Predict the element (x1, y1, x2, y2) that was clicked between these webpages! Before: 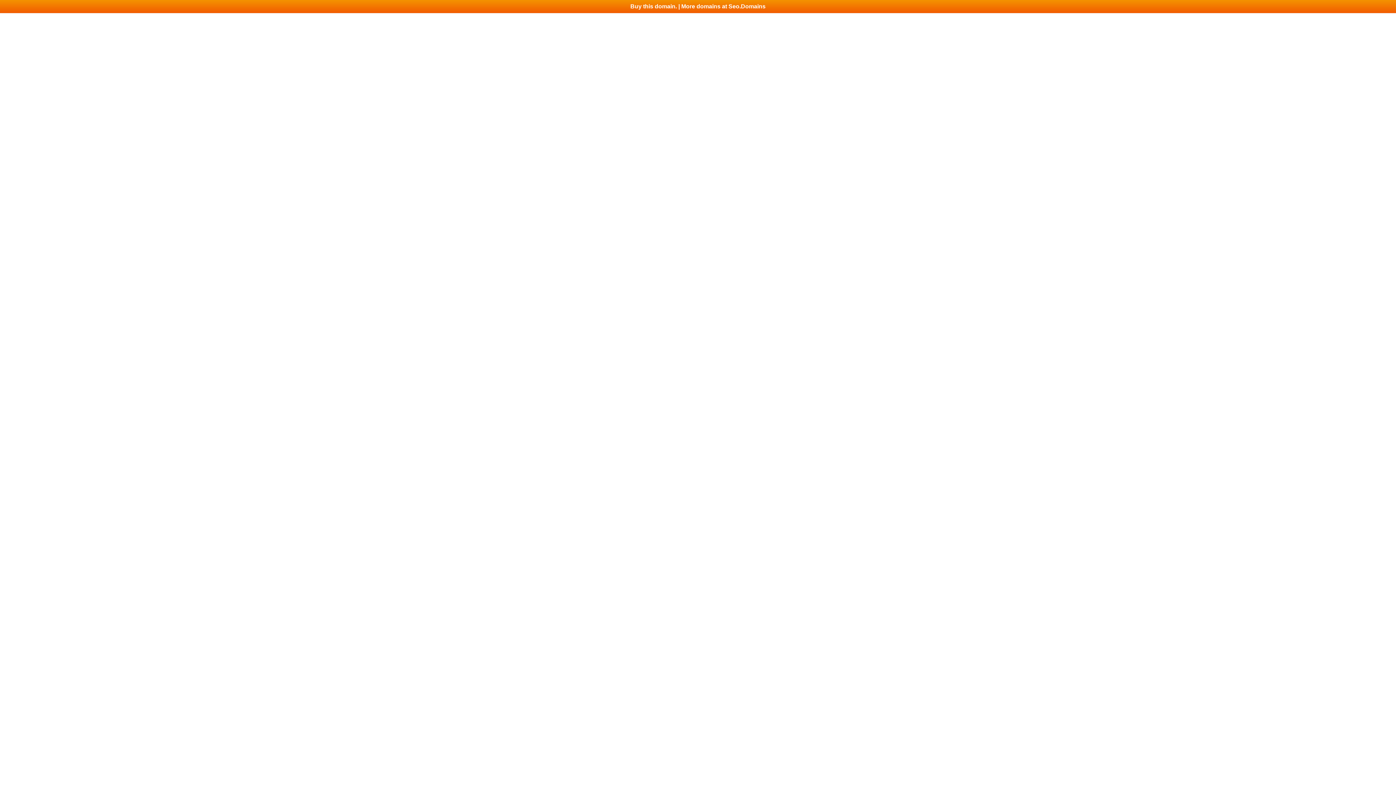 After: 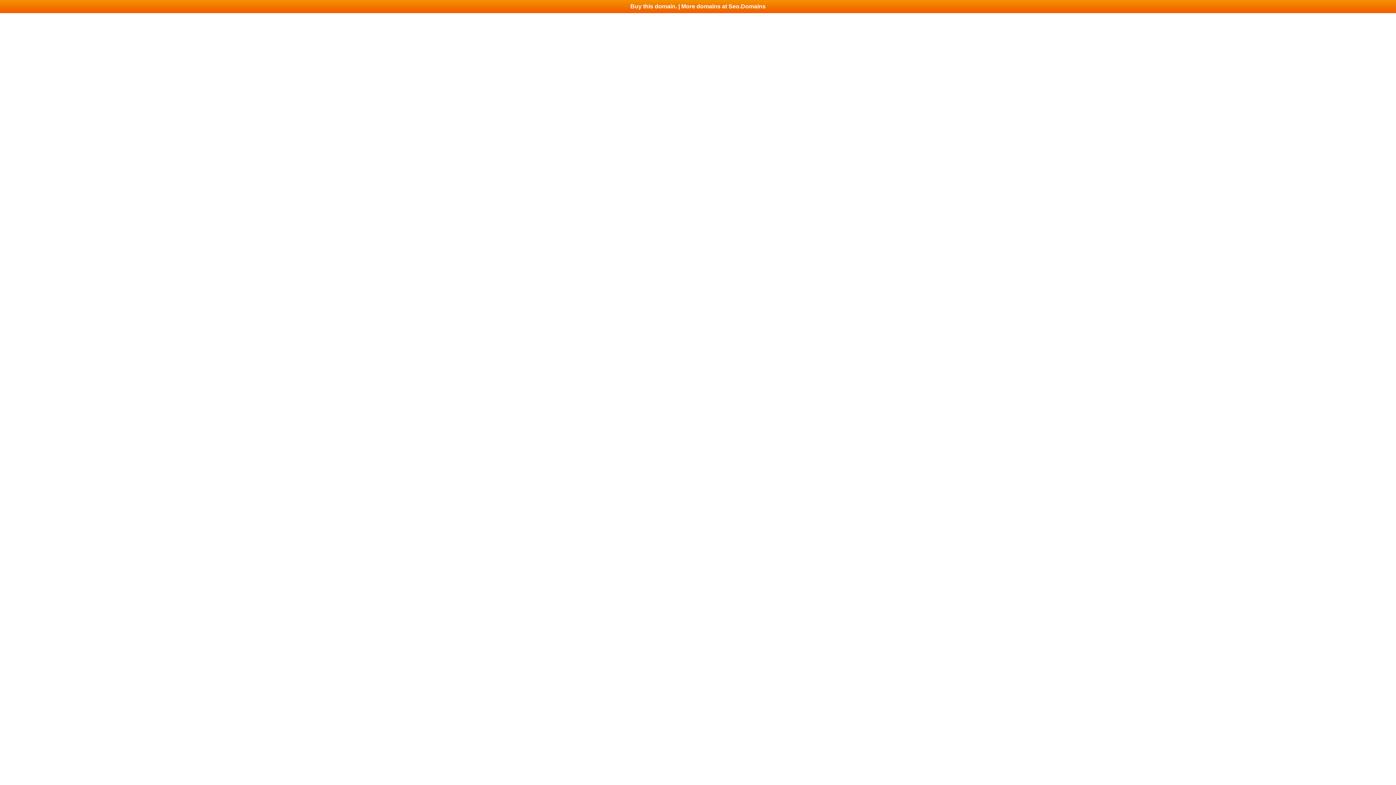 Action: label: Buy this domain. | More domains at Seo.Domains bbox: (0, 0, 1396, 13)